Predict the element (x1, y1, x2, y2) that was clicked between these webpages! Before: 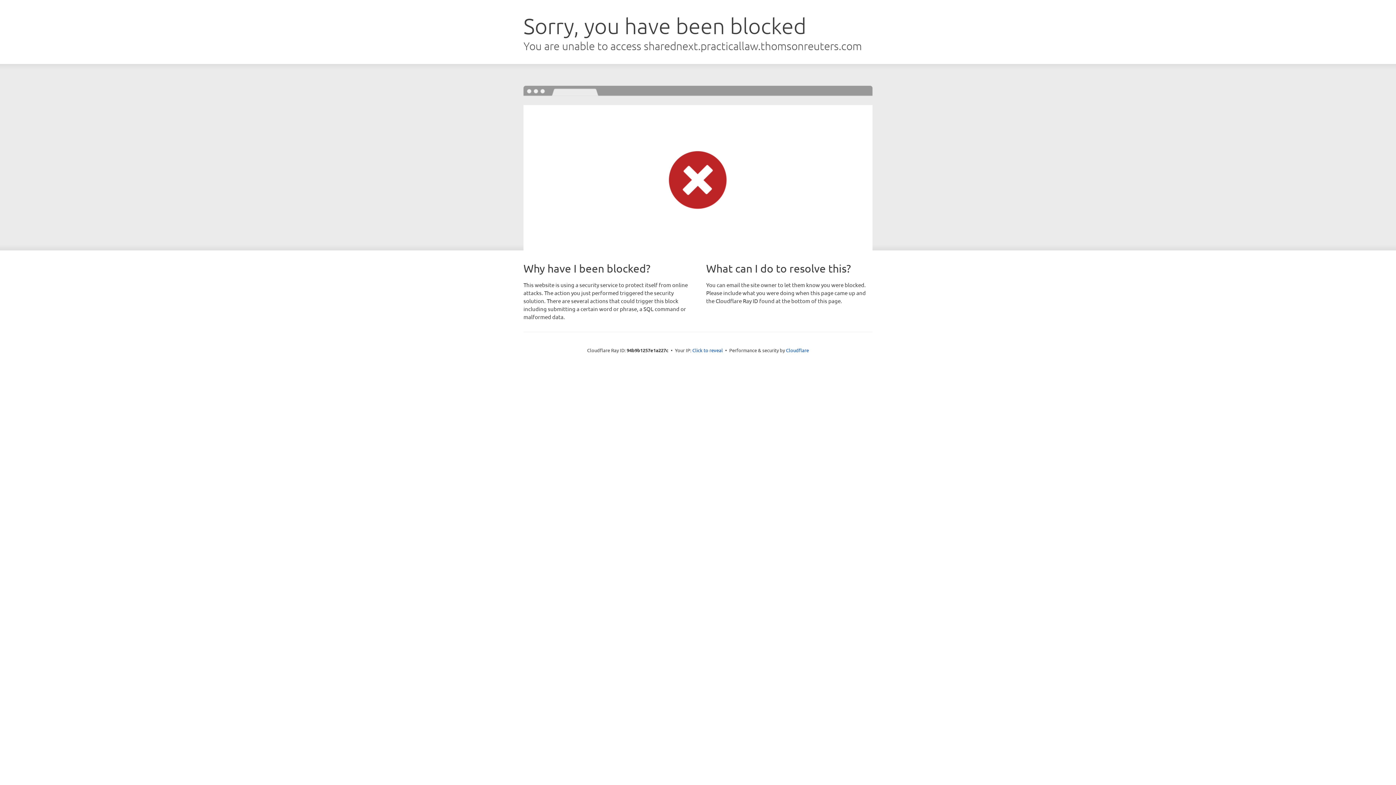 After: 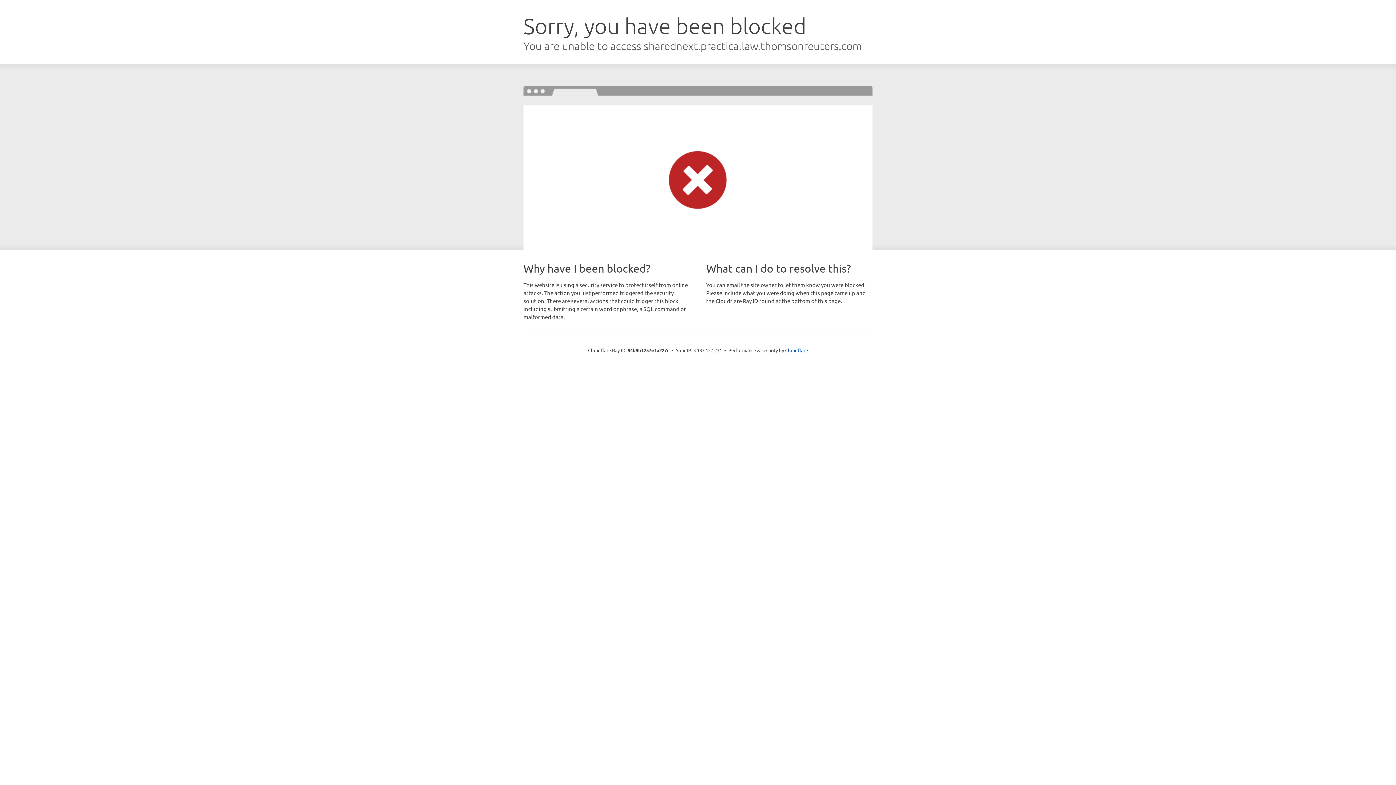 Action: label: Click to reveal bbox: (692, 346, 723, 353)